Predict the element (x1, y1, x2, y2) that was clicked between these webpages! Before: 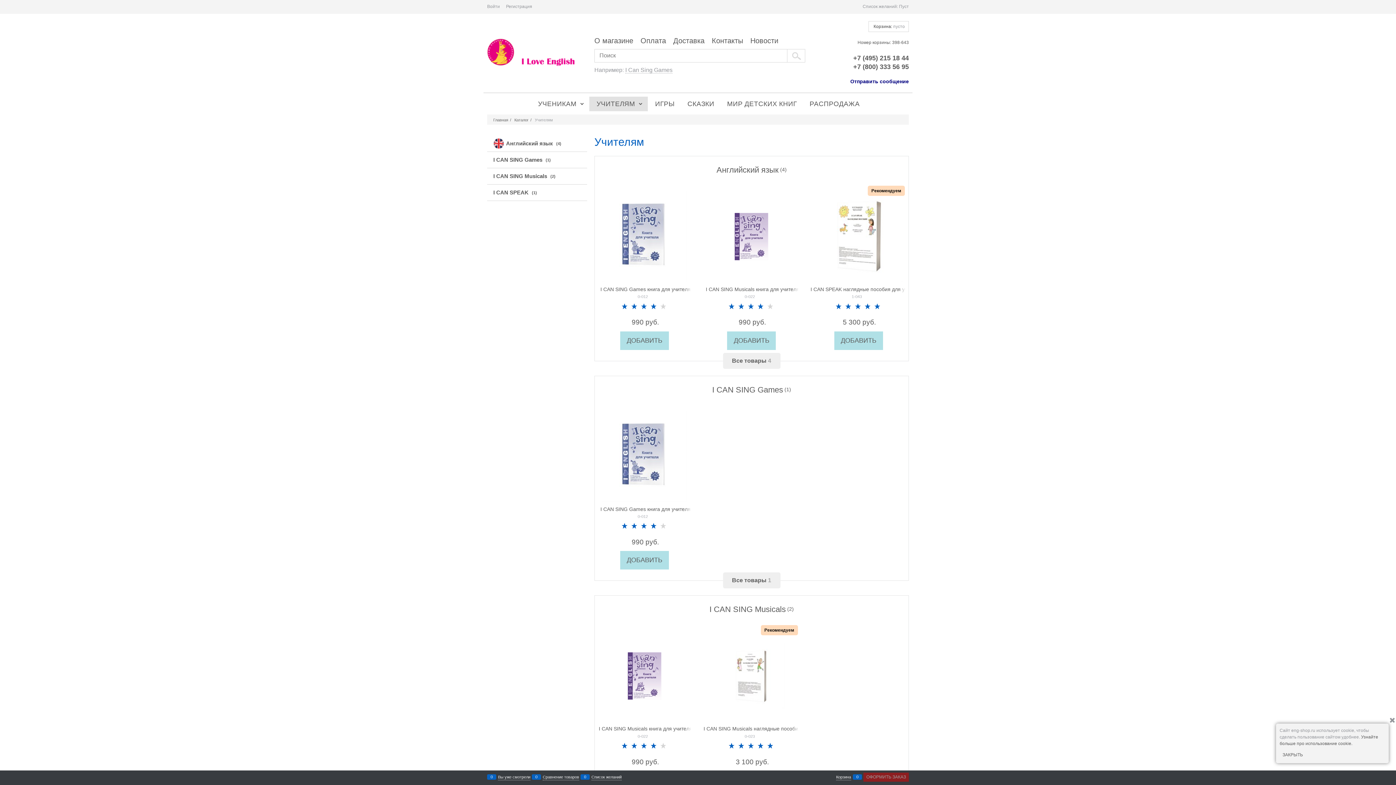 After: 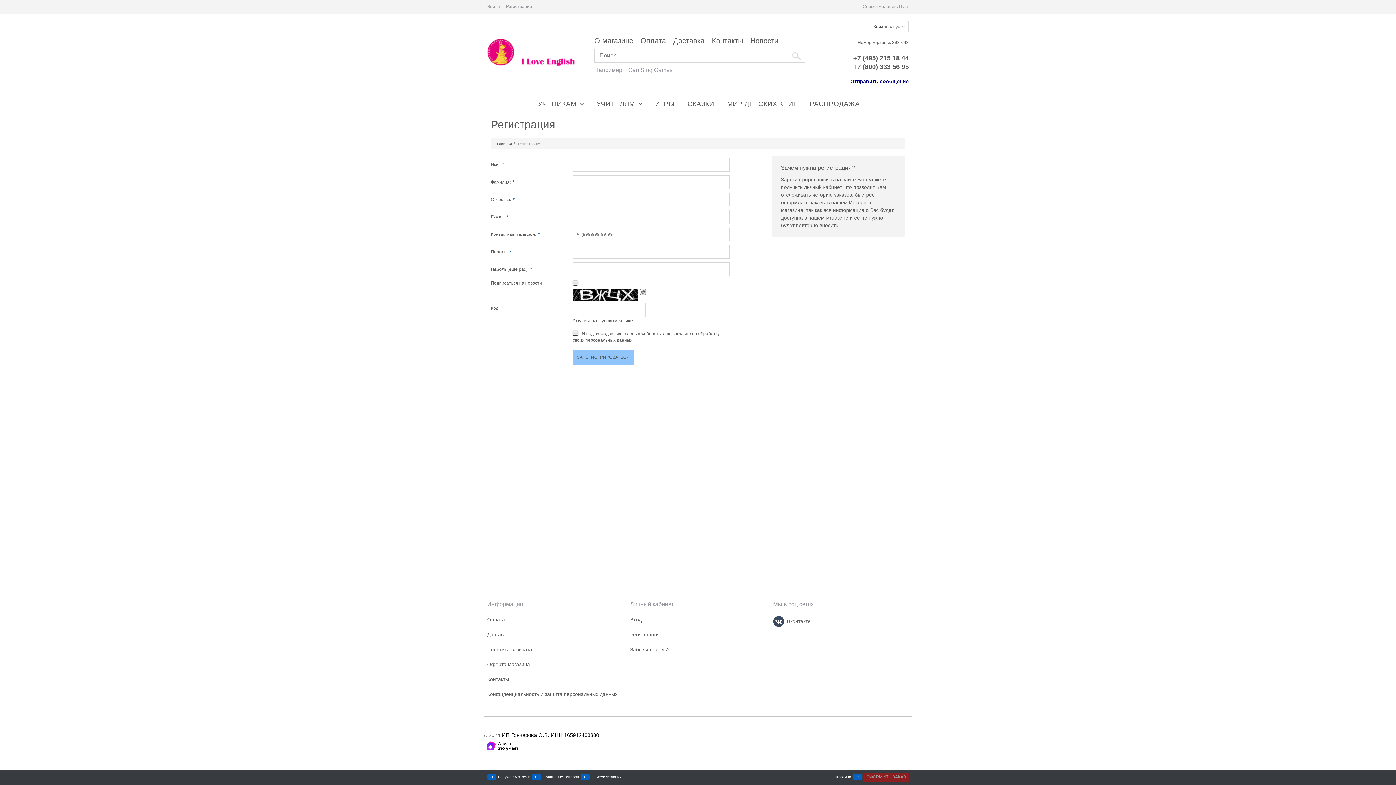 Action: label: Регистрация bbox: (506, 4, 532, 9)